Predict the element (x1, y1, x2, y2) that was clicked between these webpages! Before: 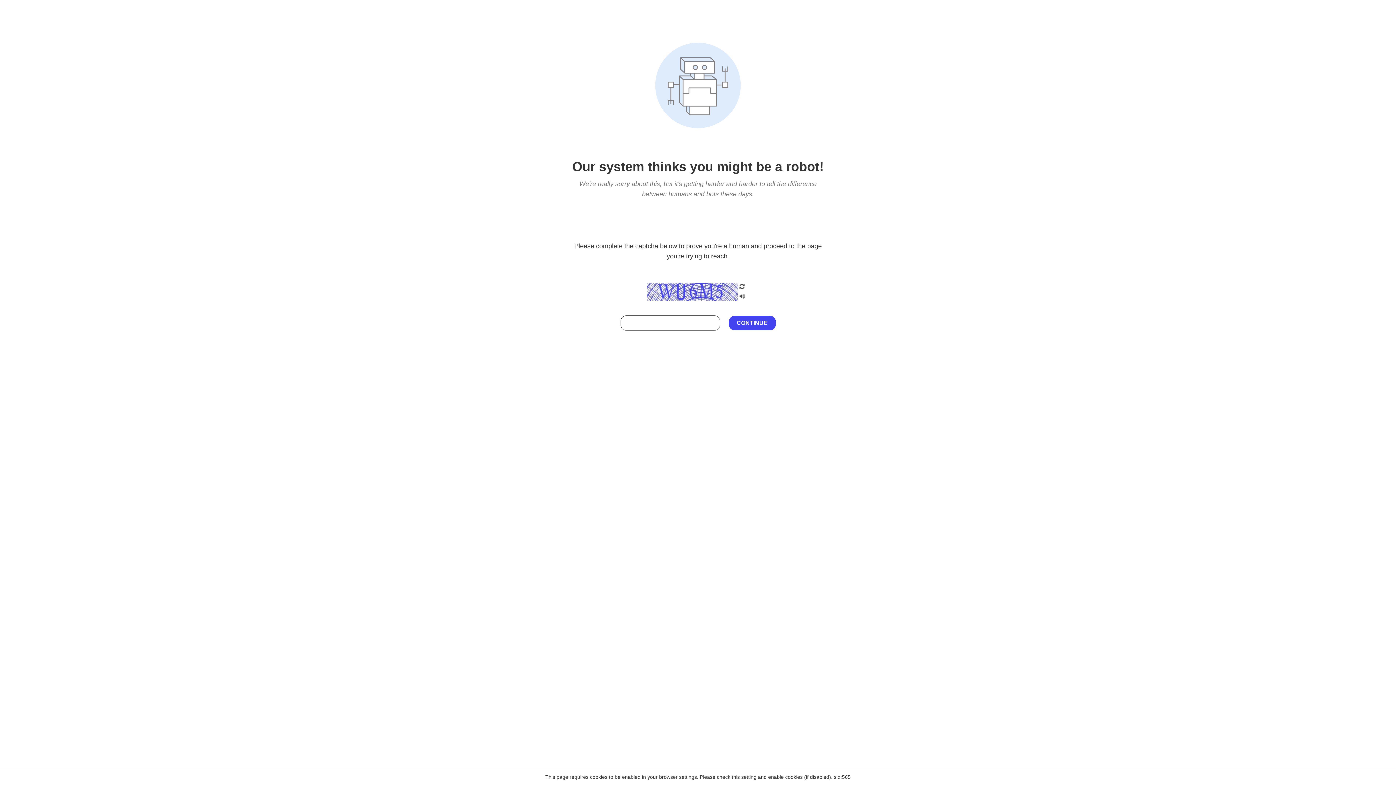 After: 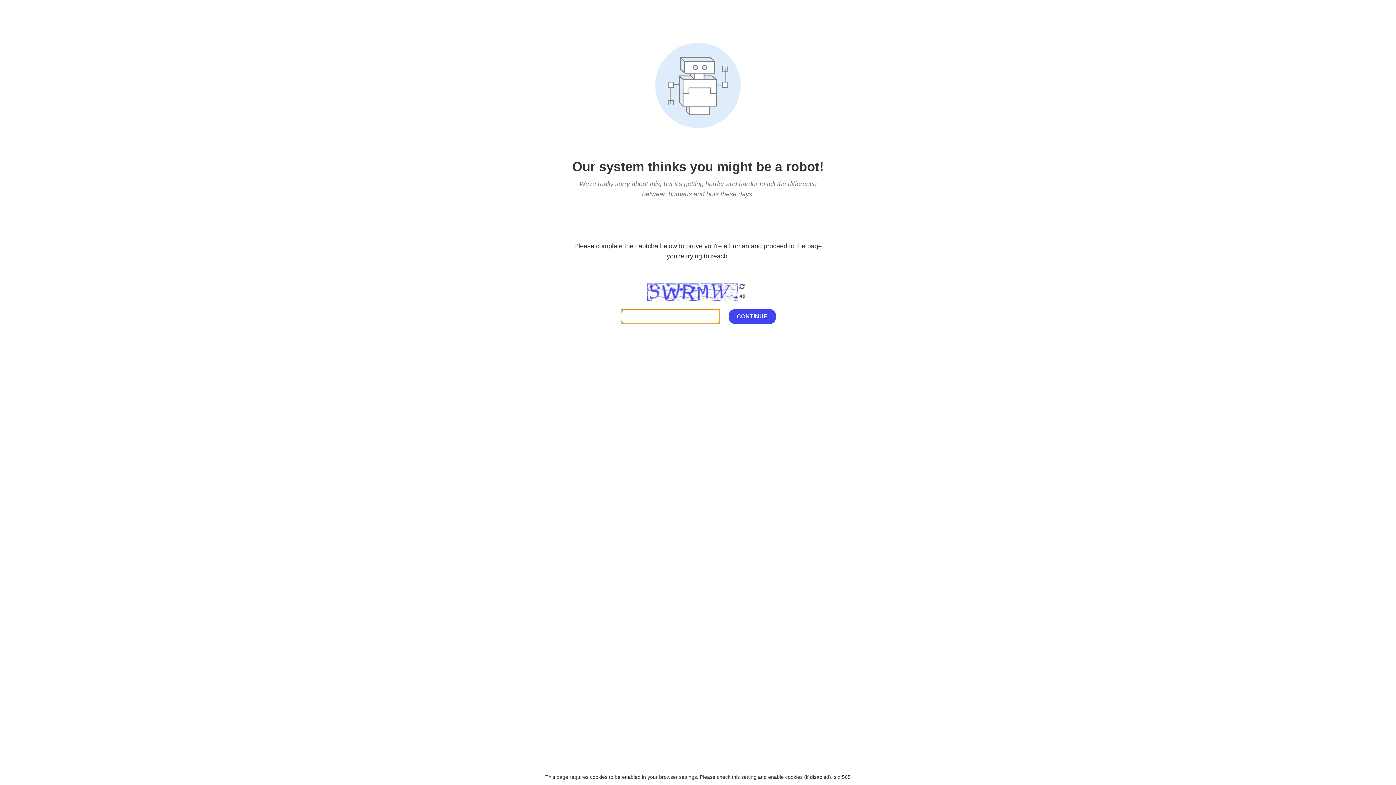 Action: bbox: (738, 282, 746, 292)